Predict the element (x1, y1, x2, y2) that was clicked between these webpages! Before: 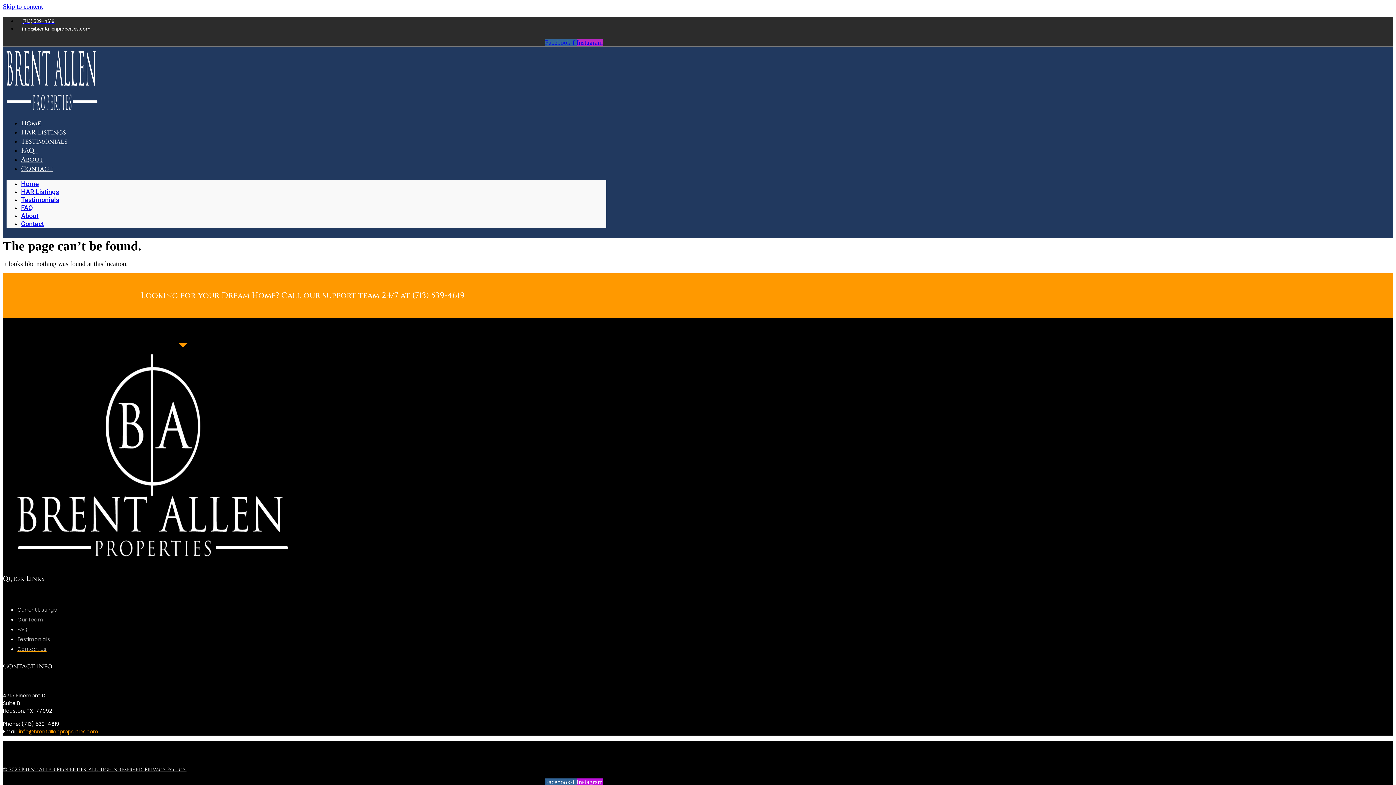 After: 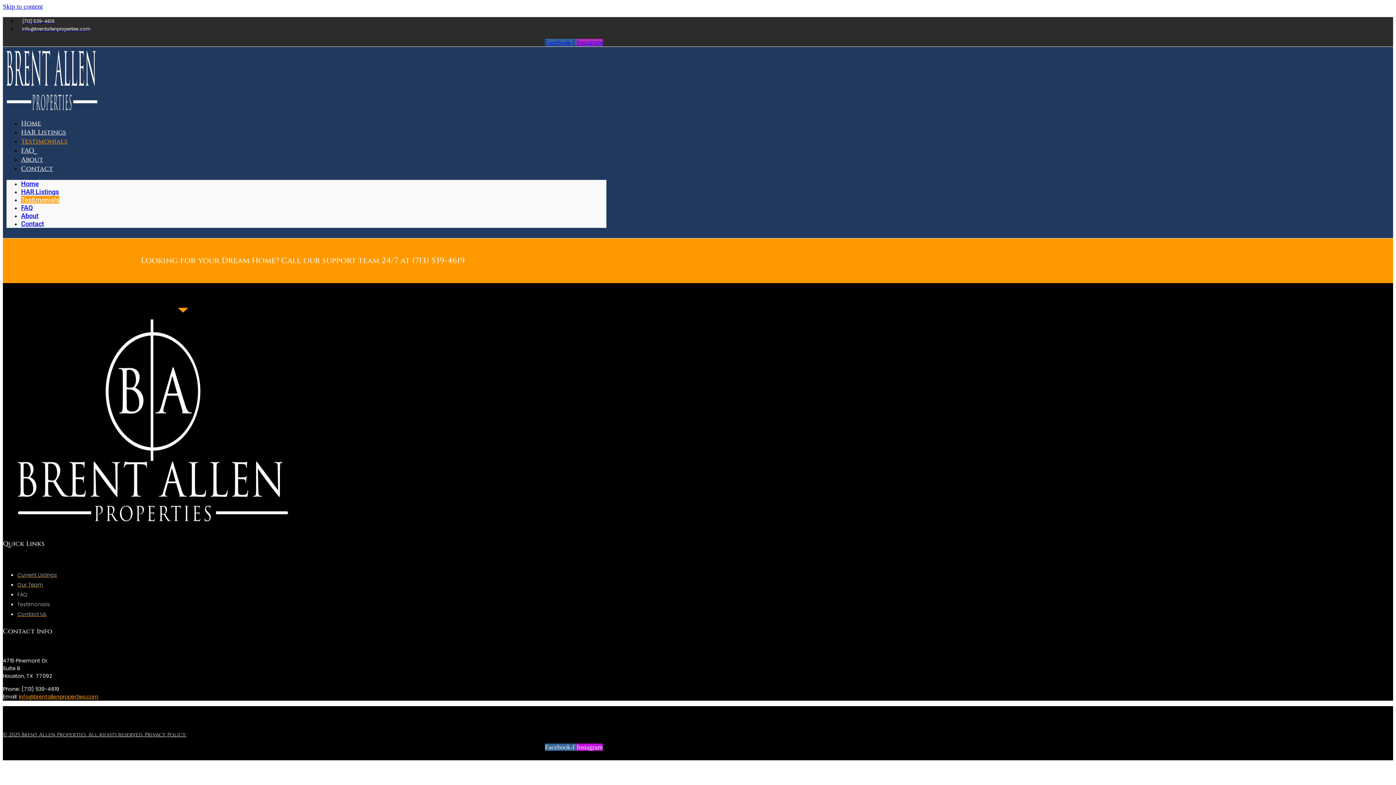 Action: bbox: (21, 115, 67, 168) label: Testimonials